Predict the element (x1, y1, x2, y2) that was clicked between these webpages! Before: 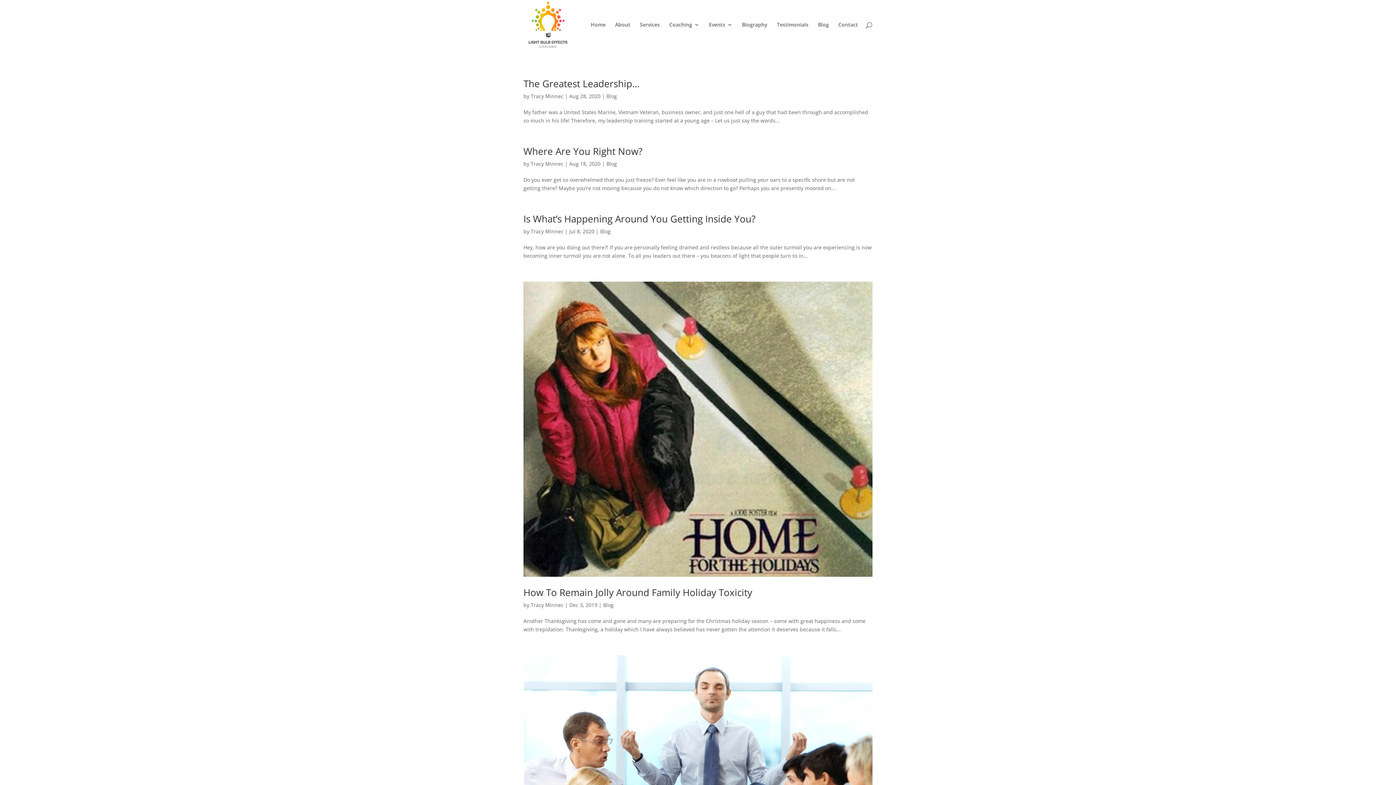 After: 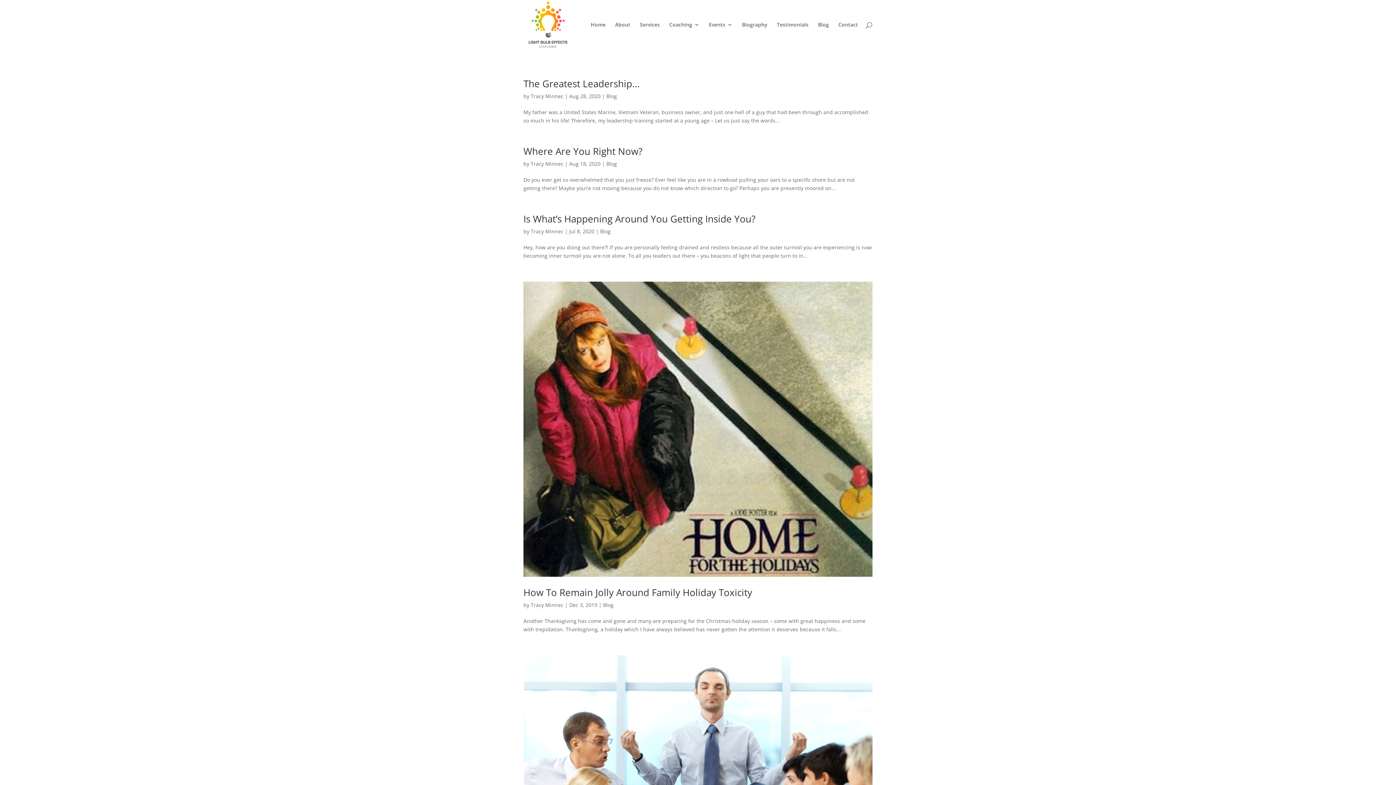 Action: bbox: (603, 601, 613, 608) label: Blog